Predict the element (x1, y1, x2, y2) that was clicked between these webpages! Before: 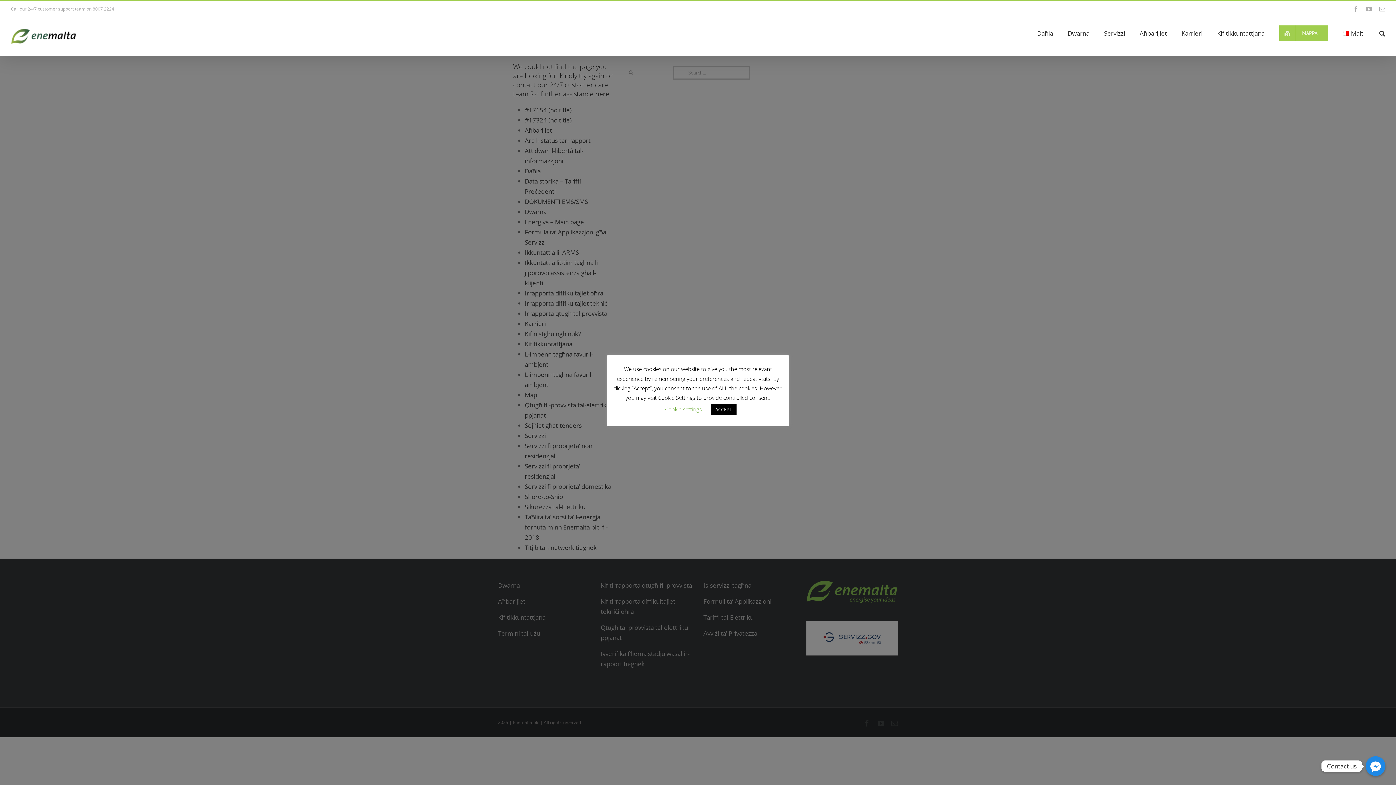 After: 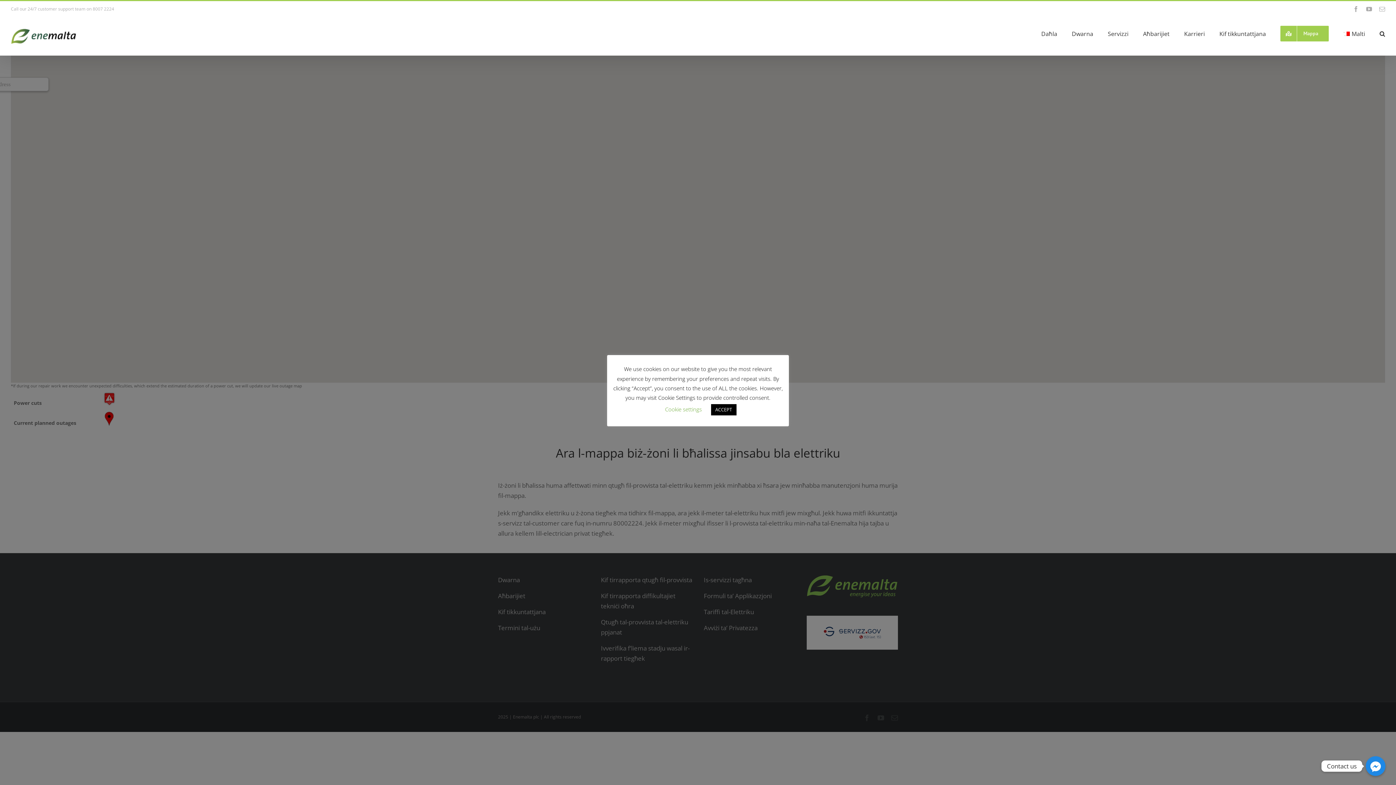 Action: bbox: (1279, 17, 1328, 48) label: MAPPA